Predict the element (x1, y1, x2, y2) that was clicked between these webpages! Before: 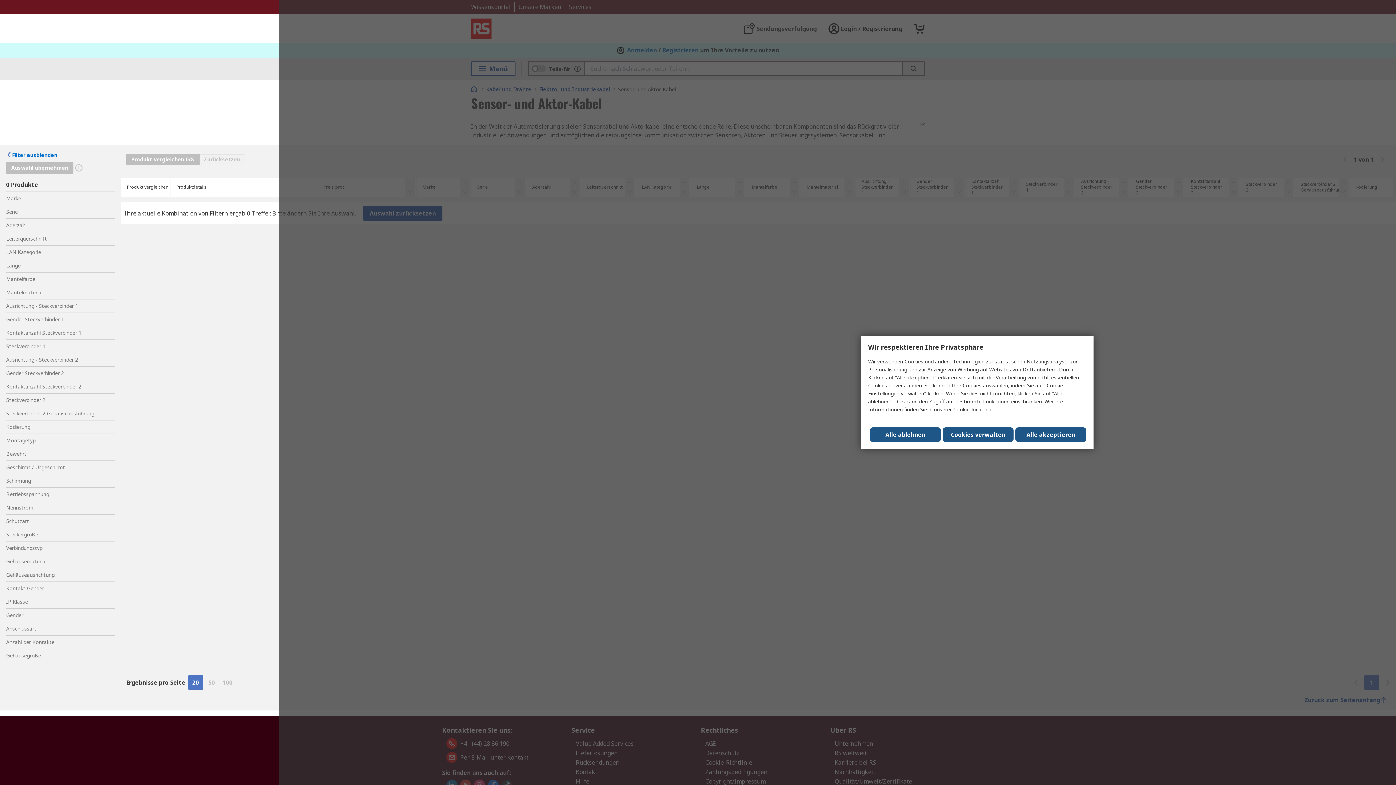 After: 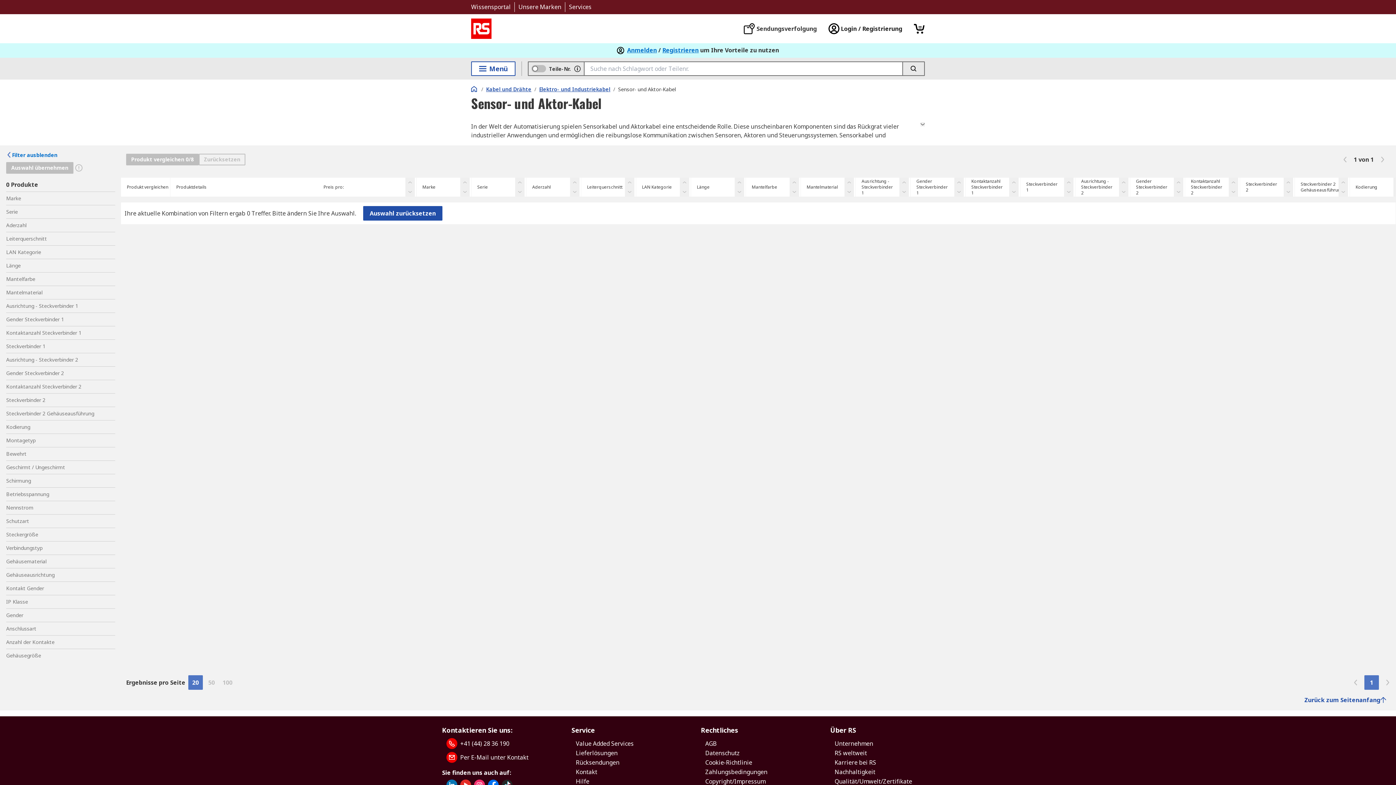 Action: label: Close consent Widget bbox: (1015, 427, 1086, 442)